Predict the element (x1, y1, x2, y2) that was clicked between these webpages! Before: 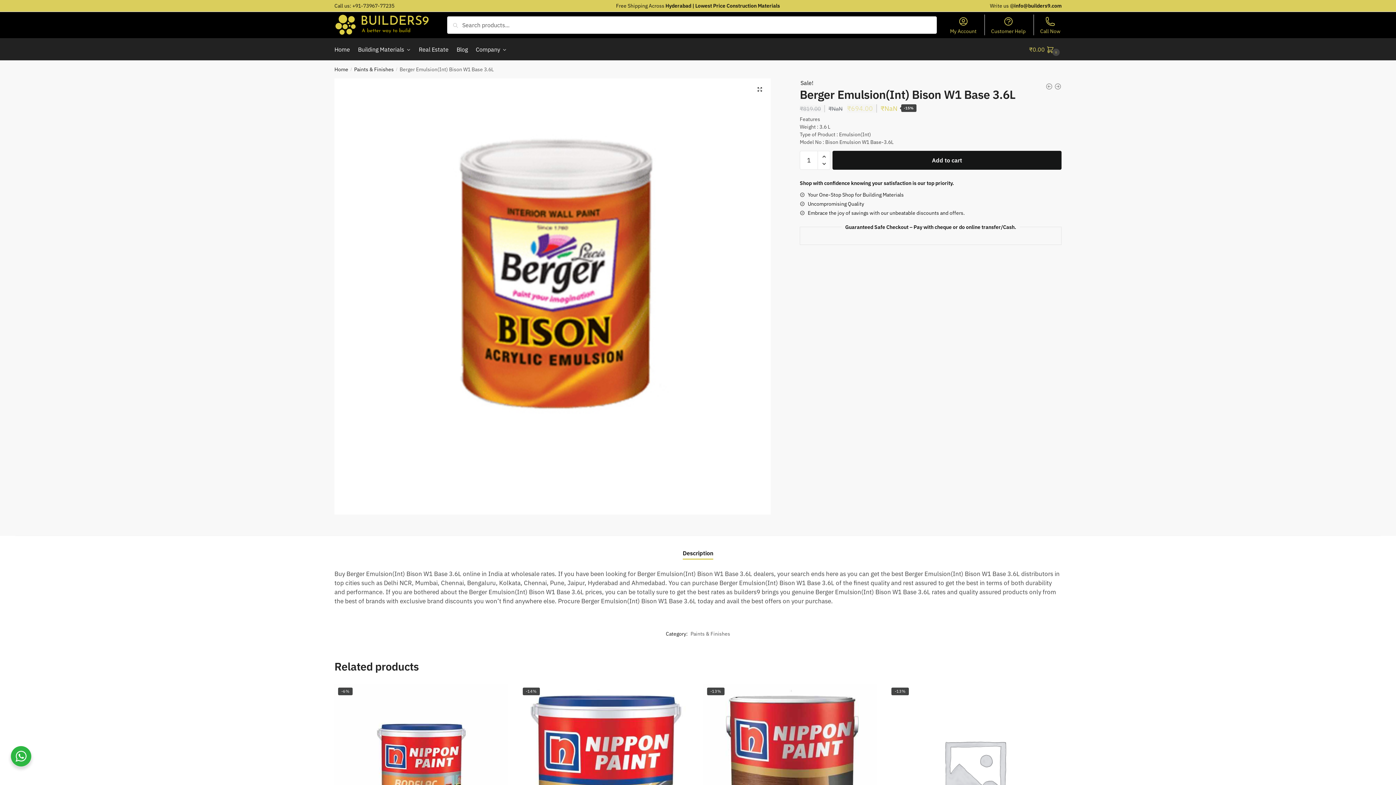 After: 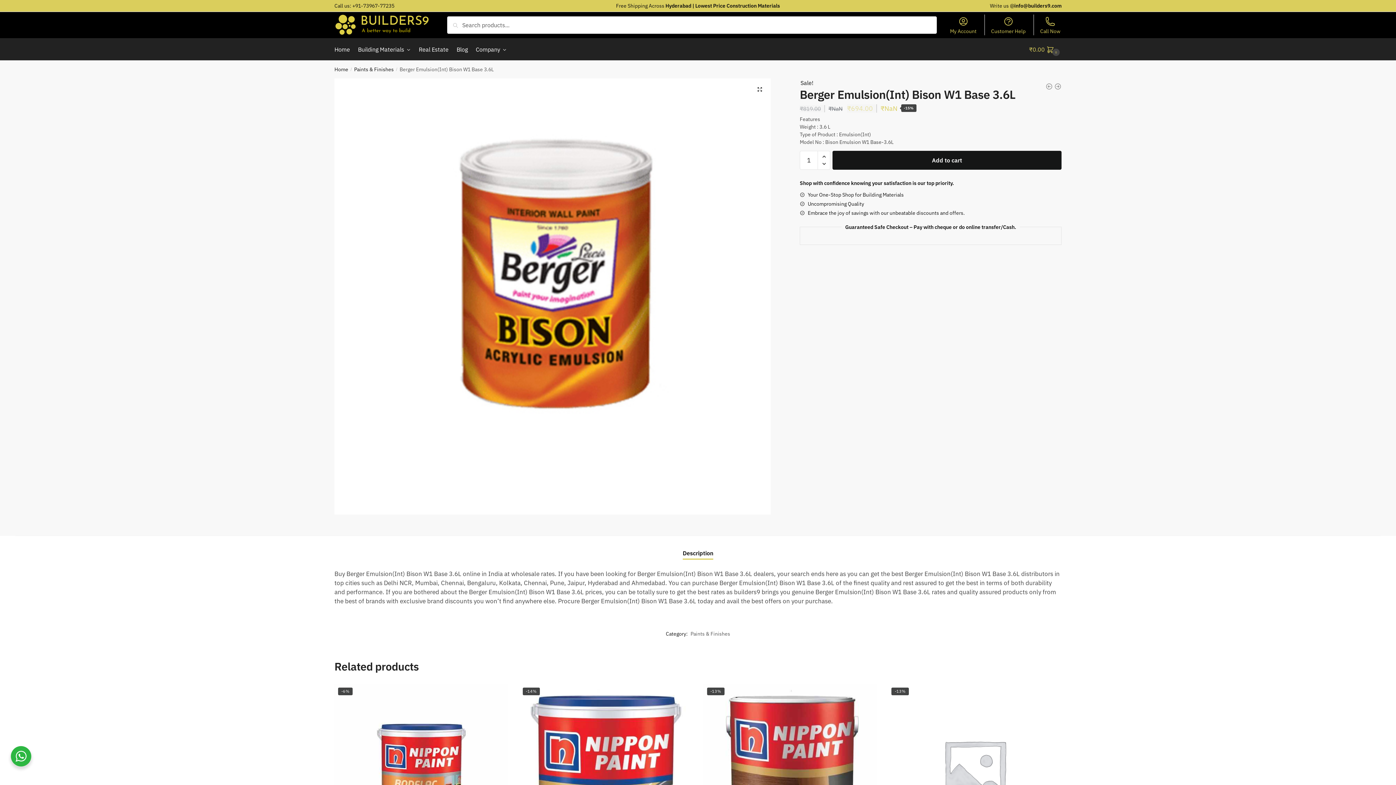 Action: bbox: (682, 536, 713, 558) label: Description